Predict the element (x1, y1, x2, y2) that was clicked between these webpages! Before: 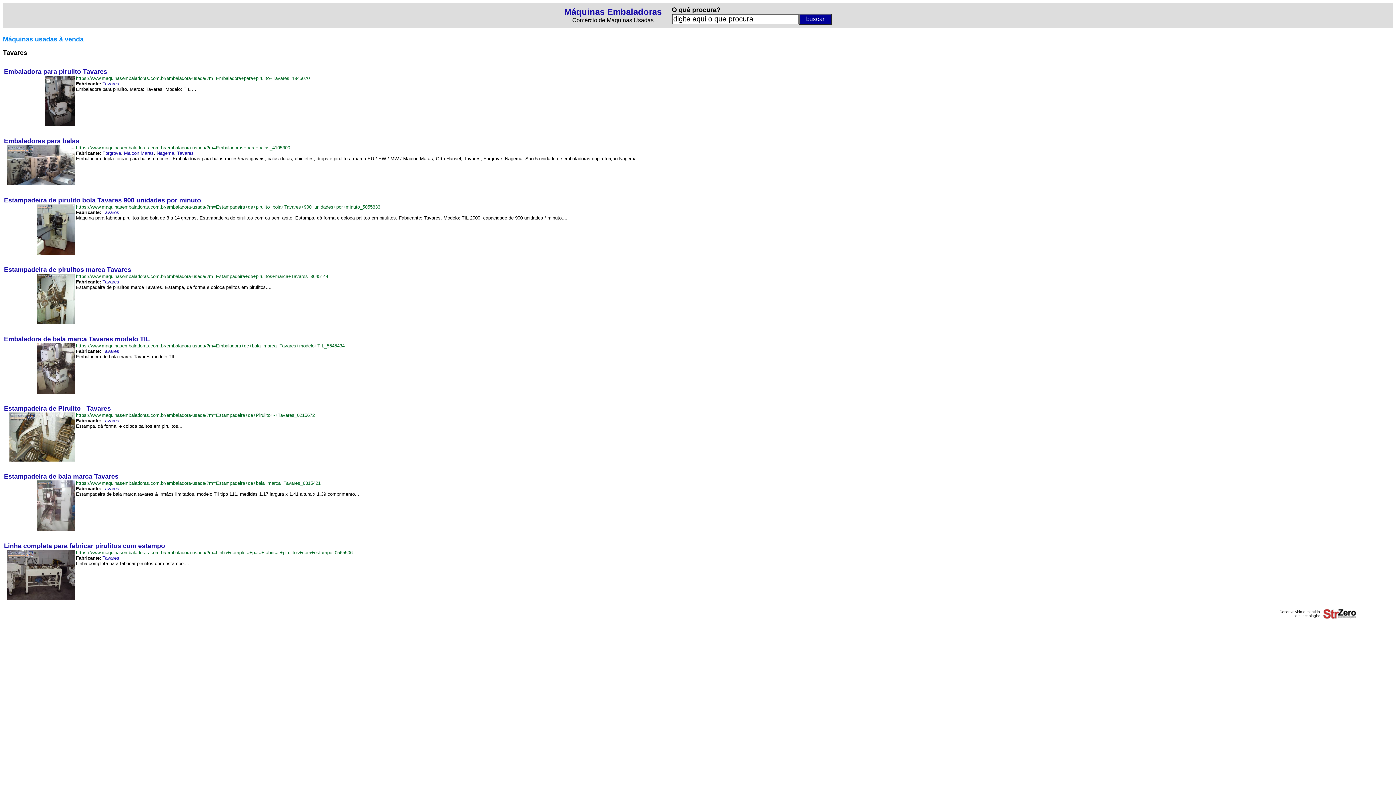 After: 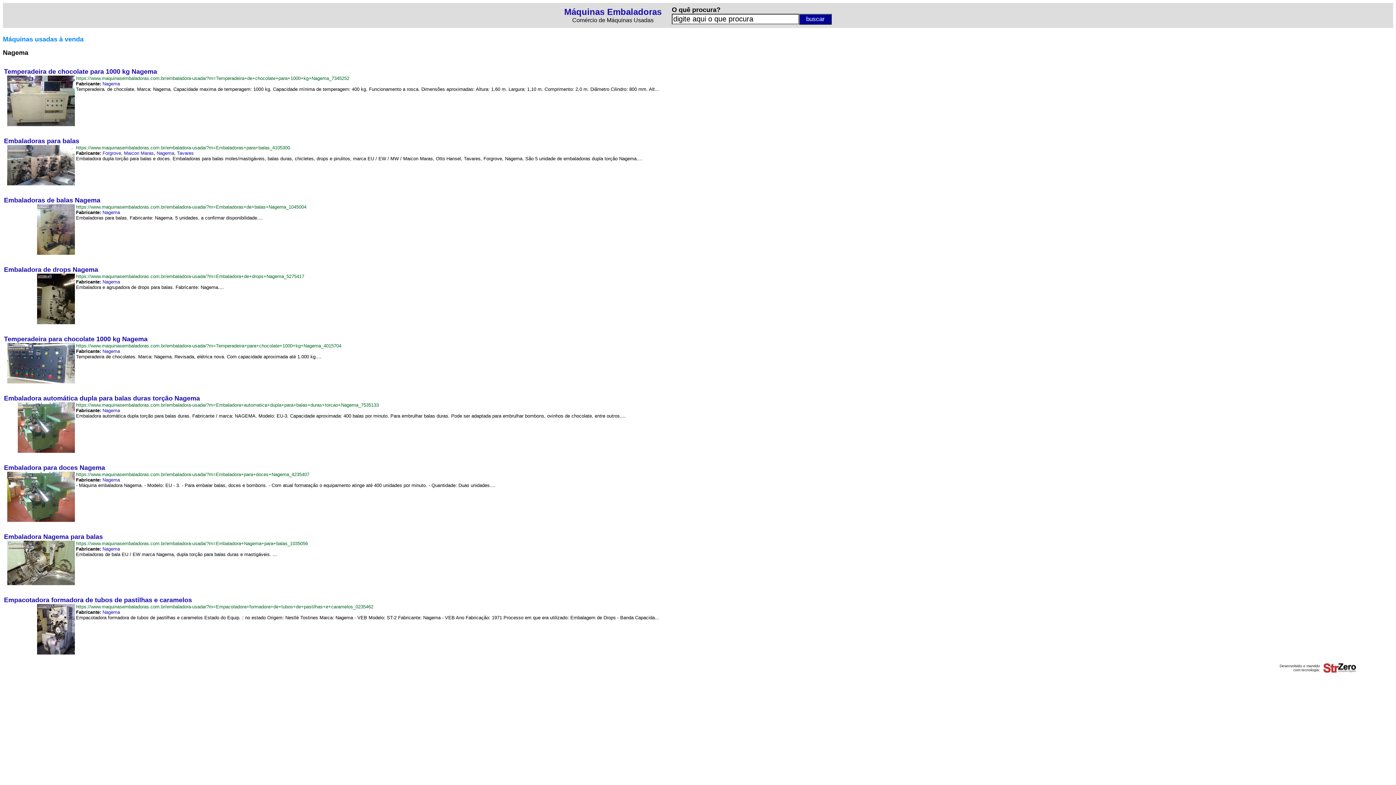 Action: bbox: (156, 150, 174, 156) label: Nagema